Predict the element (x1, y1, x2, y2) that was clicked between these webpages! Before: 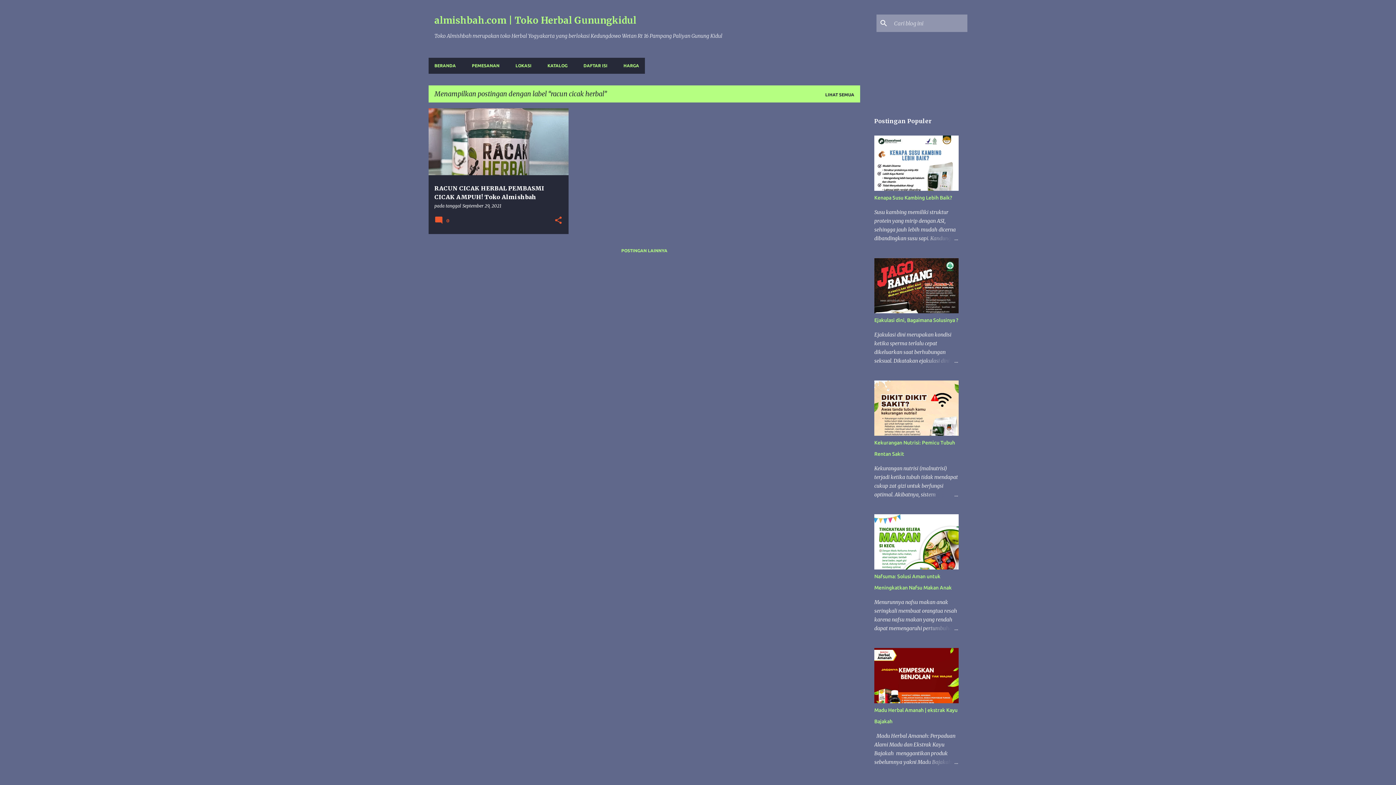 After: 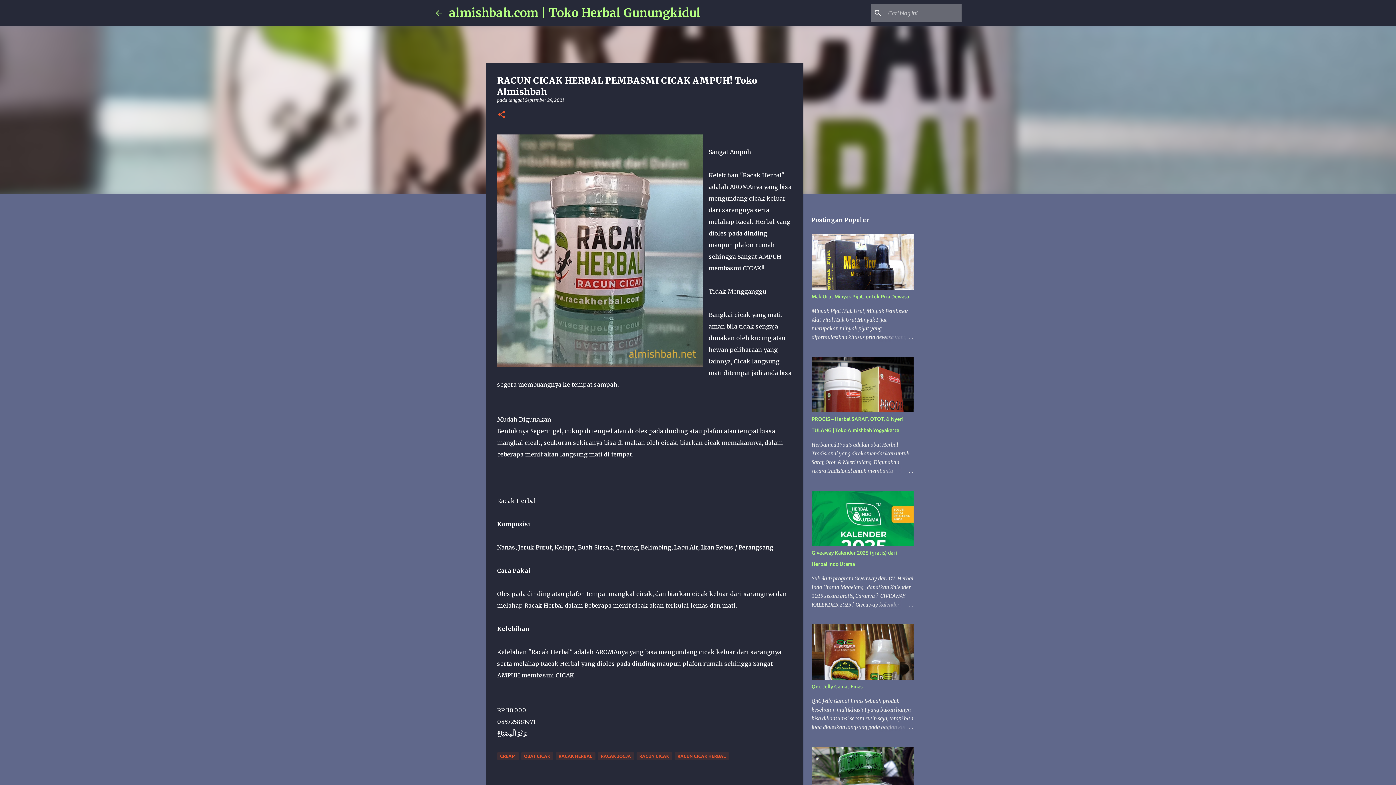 Action: label: September 29, 2021 bbox: (462, 203, 501, 208)